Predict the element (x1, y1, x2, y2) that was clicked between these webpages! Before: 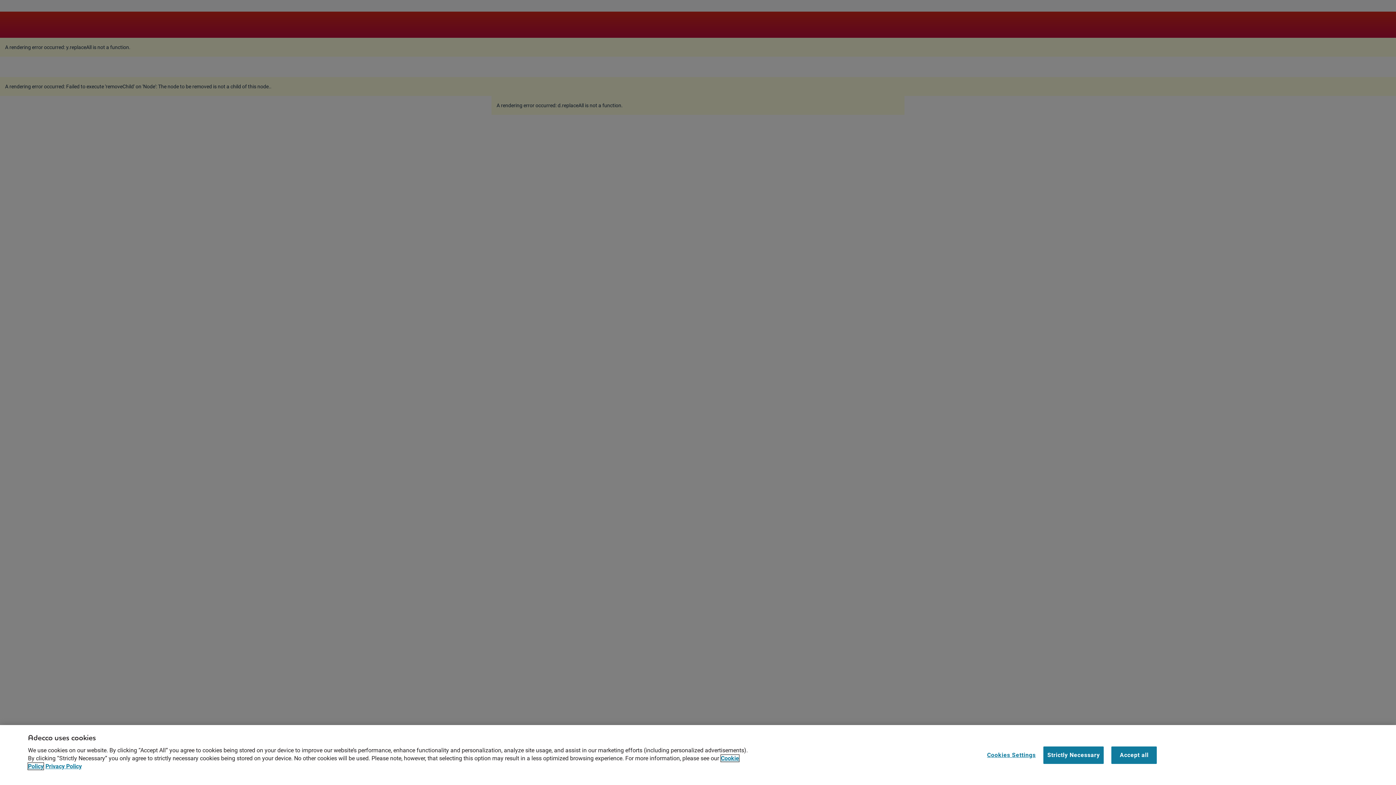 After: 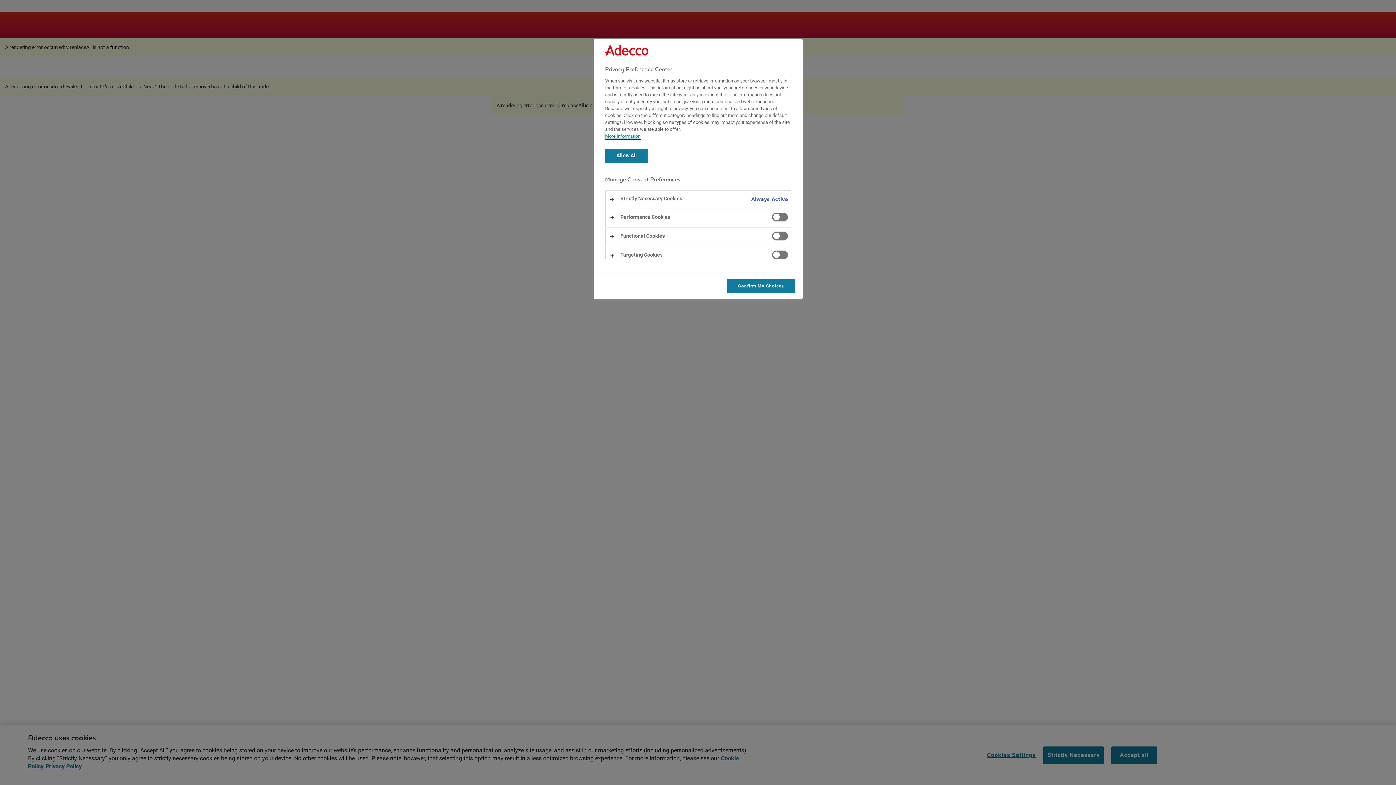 Action: bbox: (987, 747, 1036, 763) label: Cookies Settings